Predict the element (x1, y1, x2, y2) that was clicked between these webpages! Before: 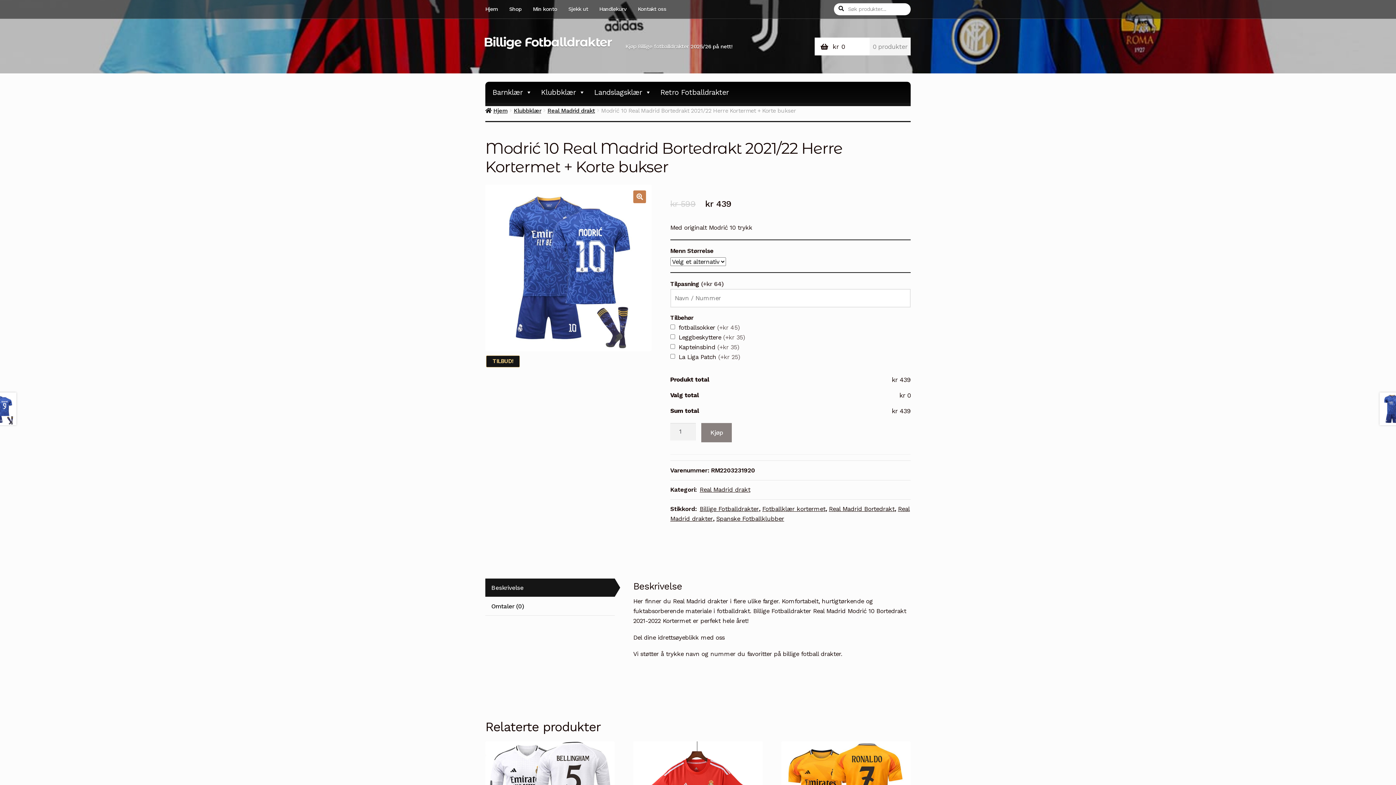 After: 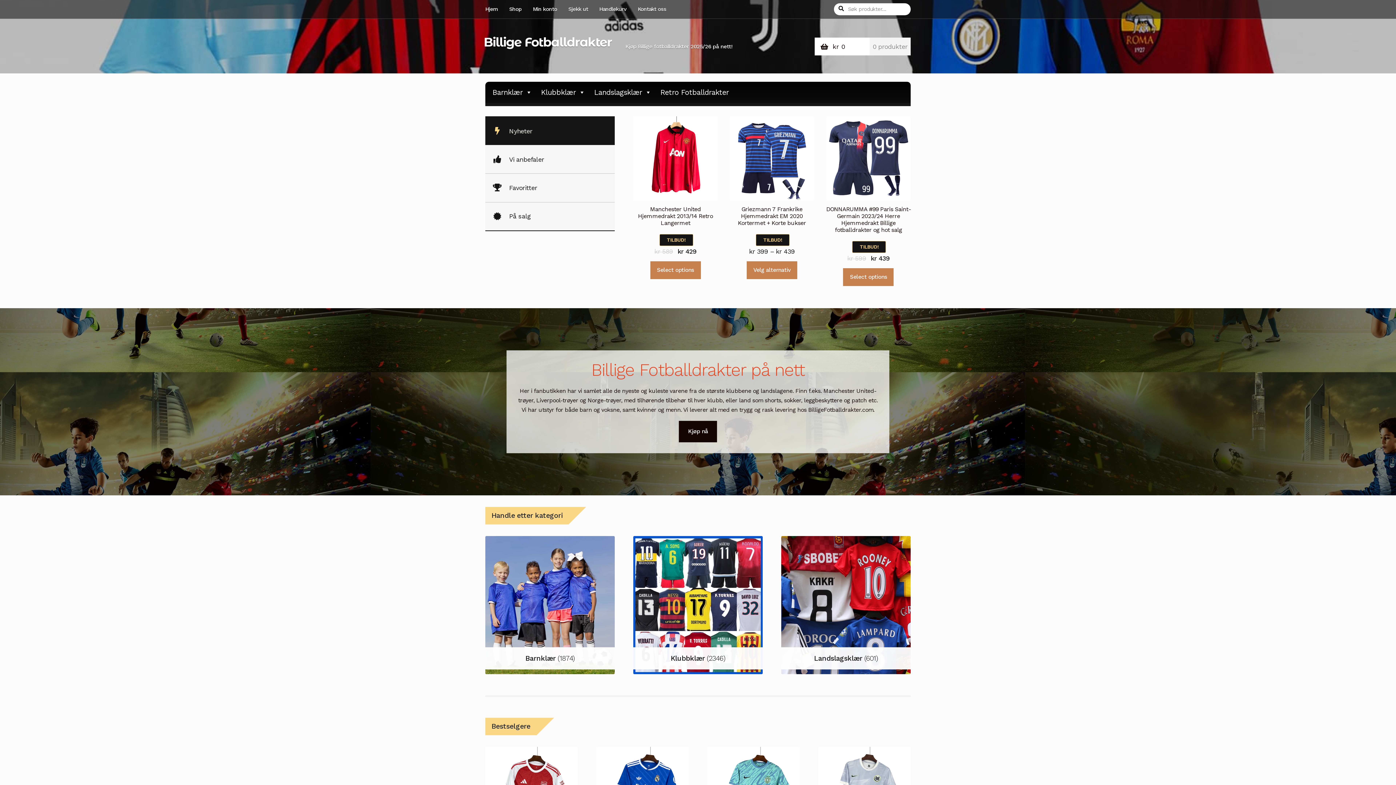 Action: label: Billige Fotballdrakter bbox: (483, 34, 611, 49)